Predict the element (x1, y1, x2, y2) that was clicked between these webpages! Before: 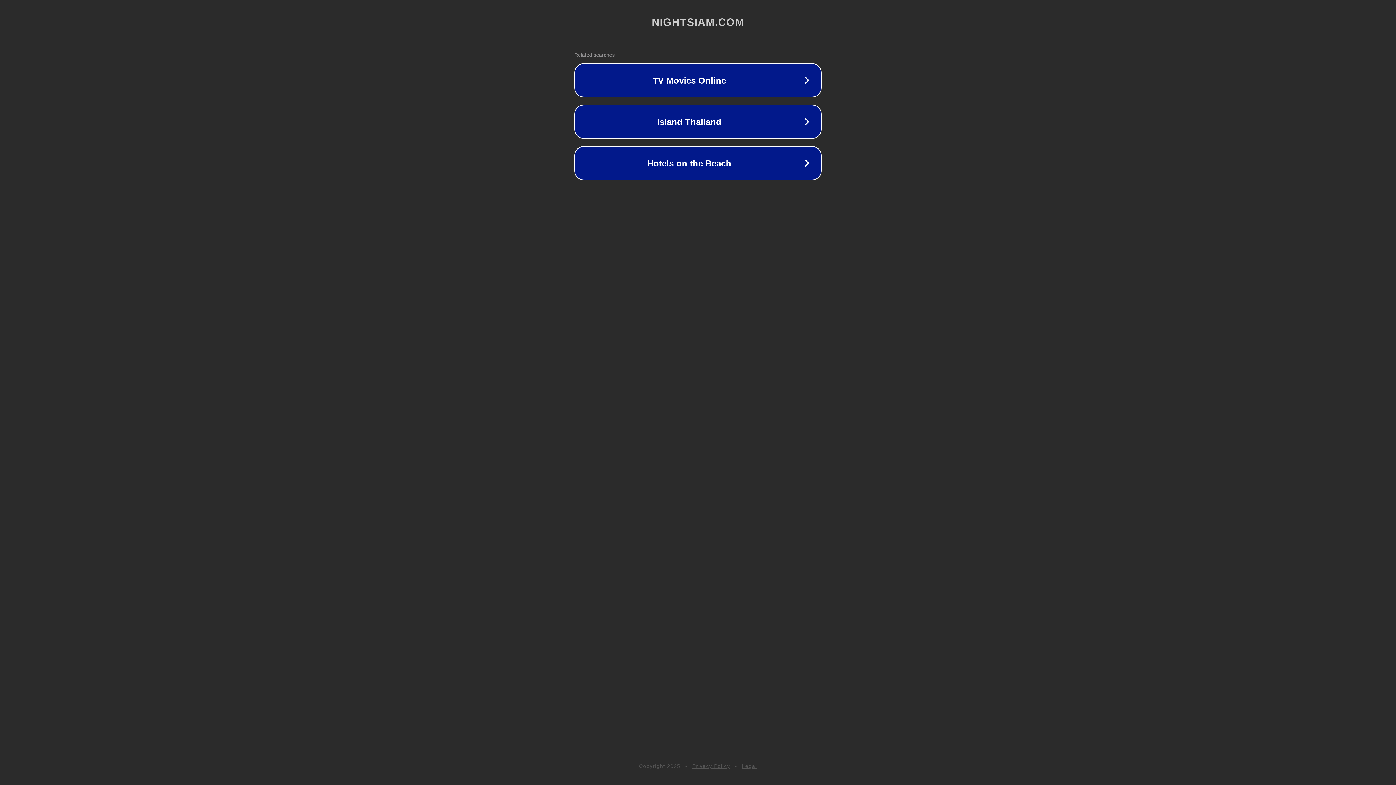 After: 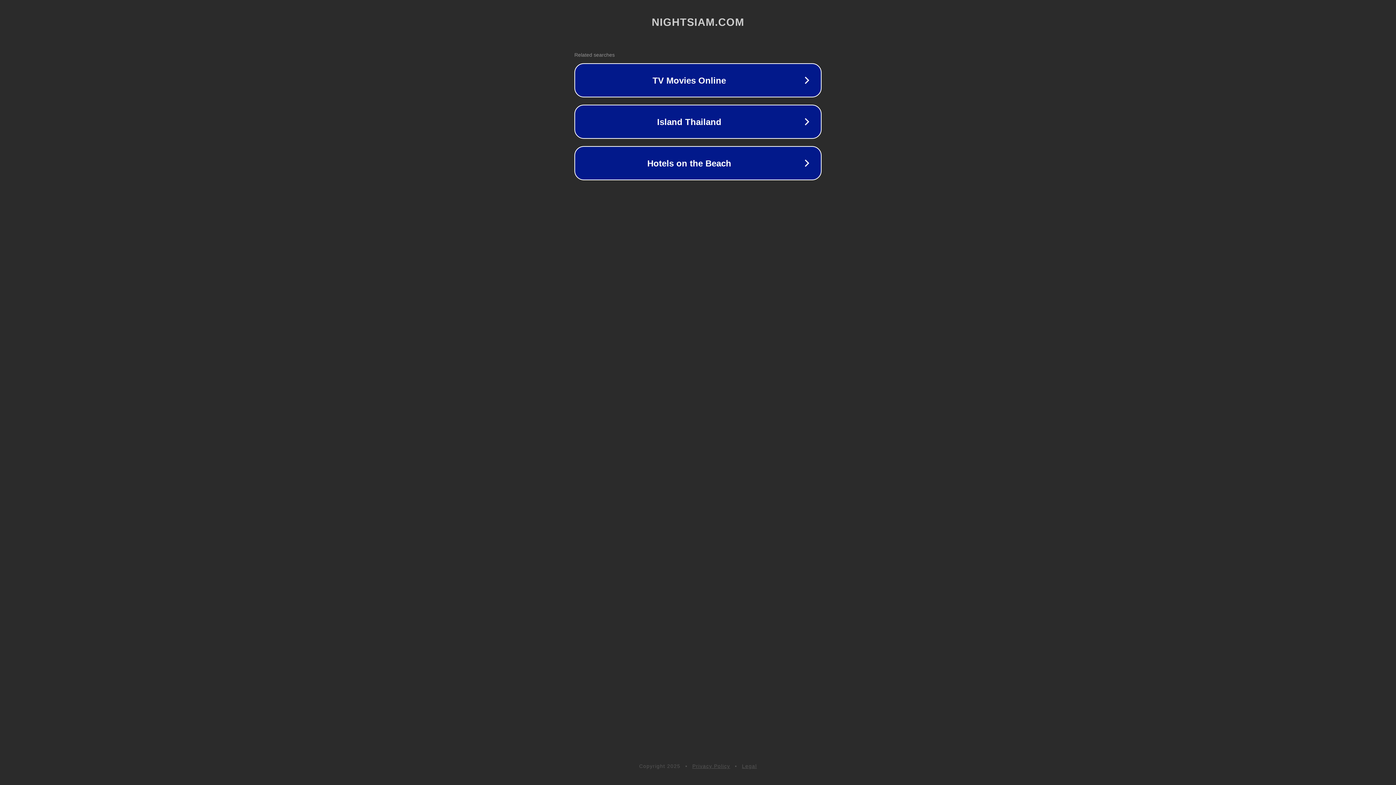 Action: bbox: (742, 763, 757, 769) label: Legal